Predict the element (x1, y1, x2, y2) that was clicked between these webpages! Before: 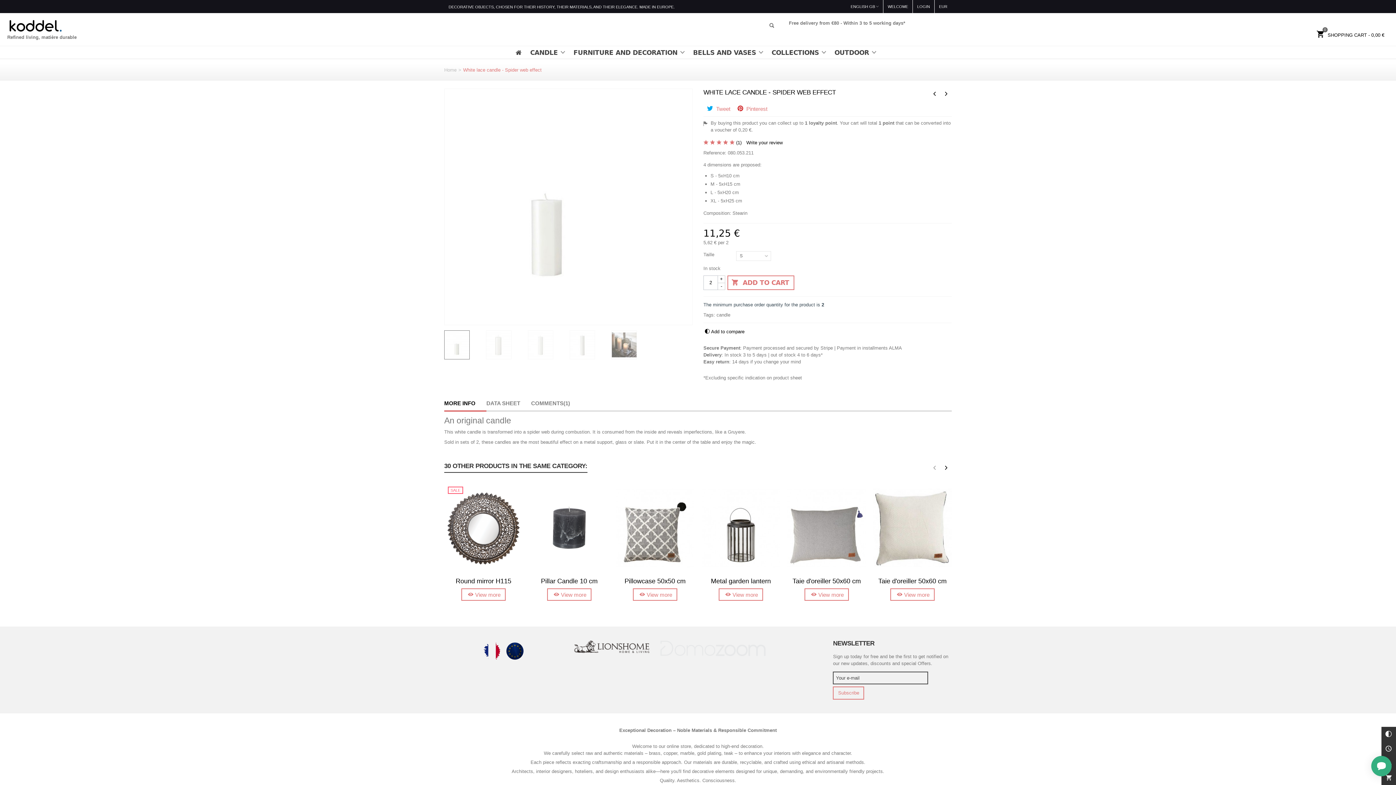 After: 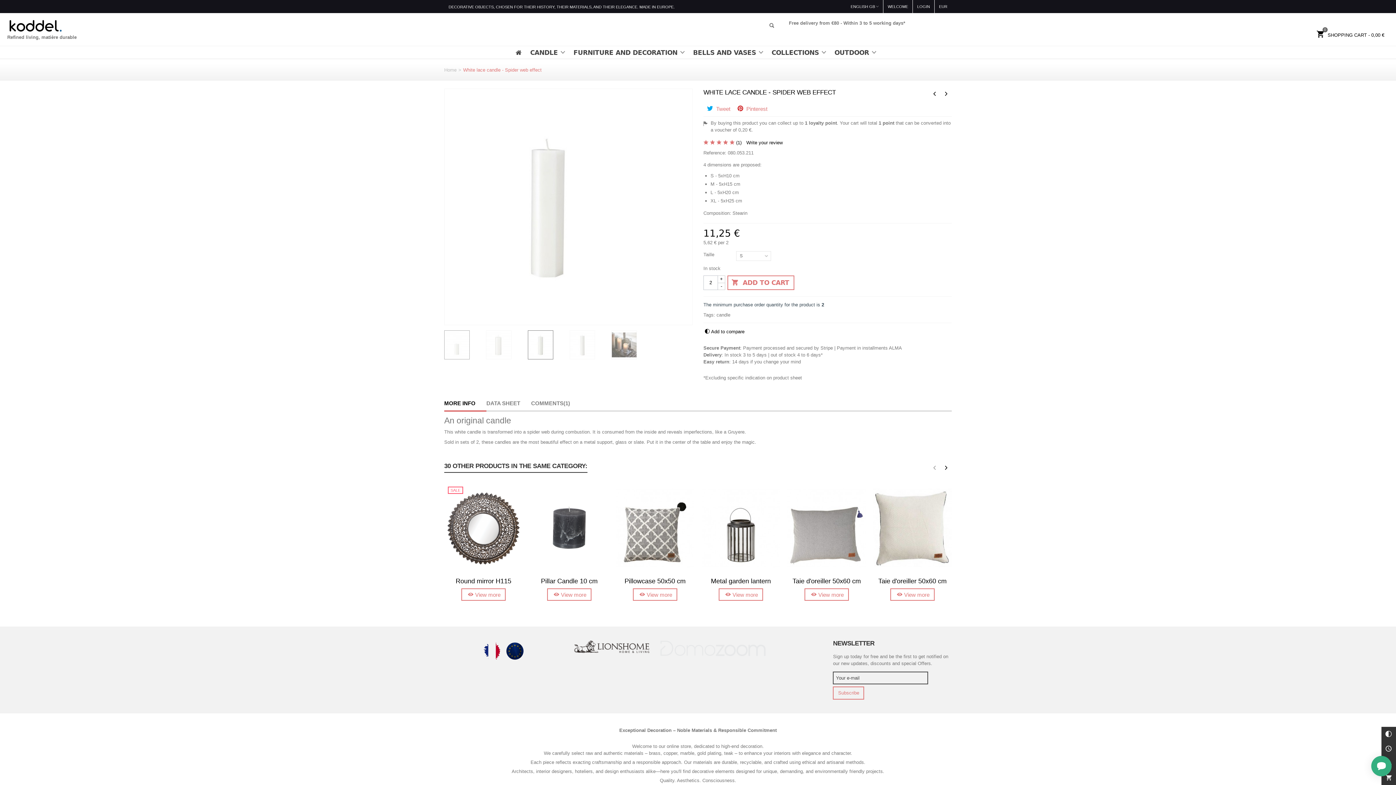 Action: bbox: (528, 330, 566, 359)